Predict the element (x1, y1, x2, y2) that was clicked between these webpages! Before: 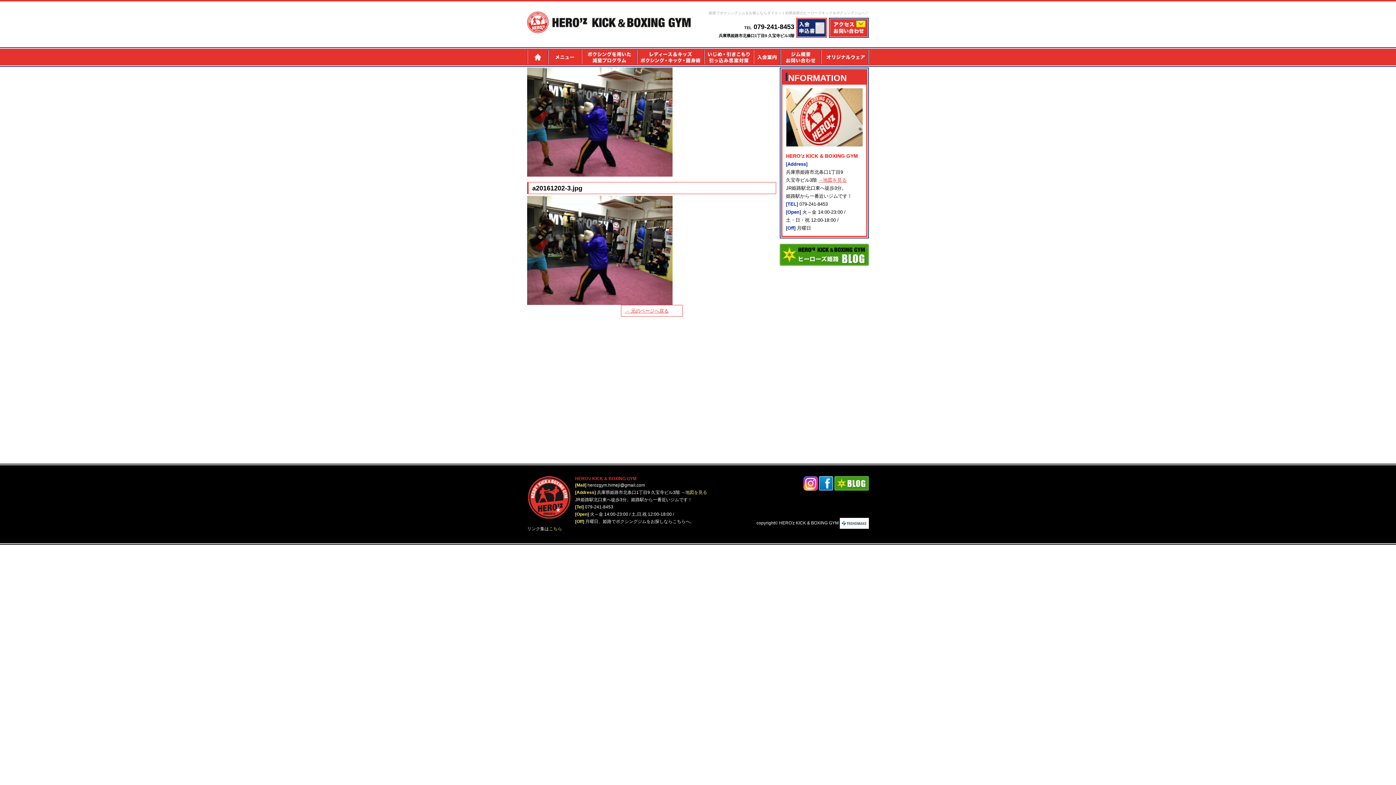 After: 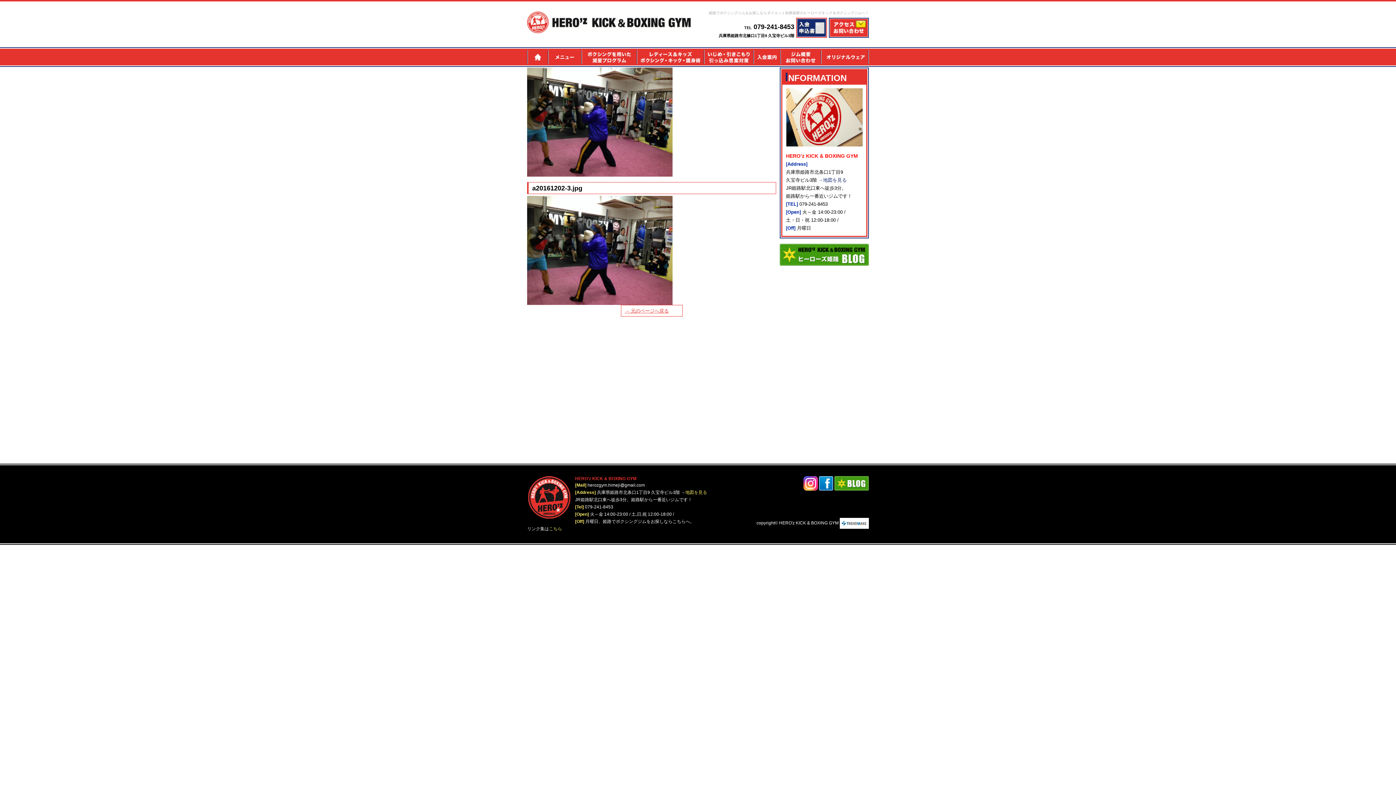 Action: label: →地図を見る bbox: (818, 177, 846, 182)